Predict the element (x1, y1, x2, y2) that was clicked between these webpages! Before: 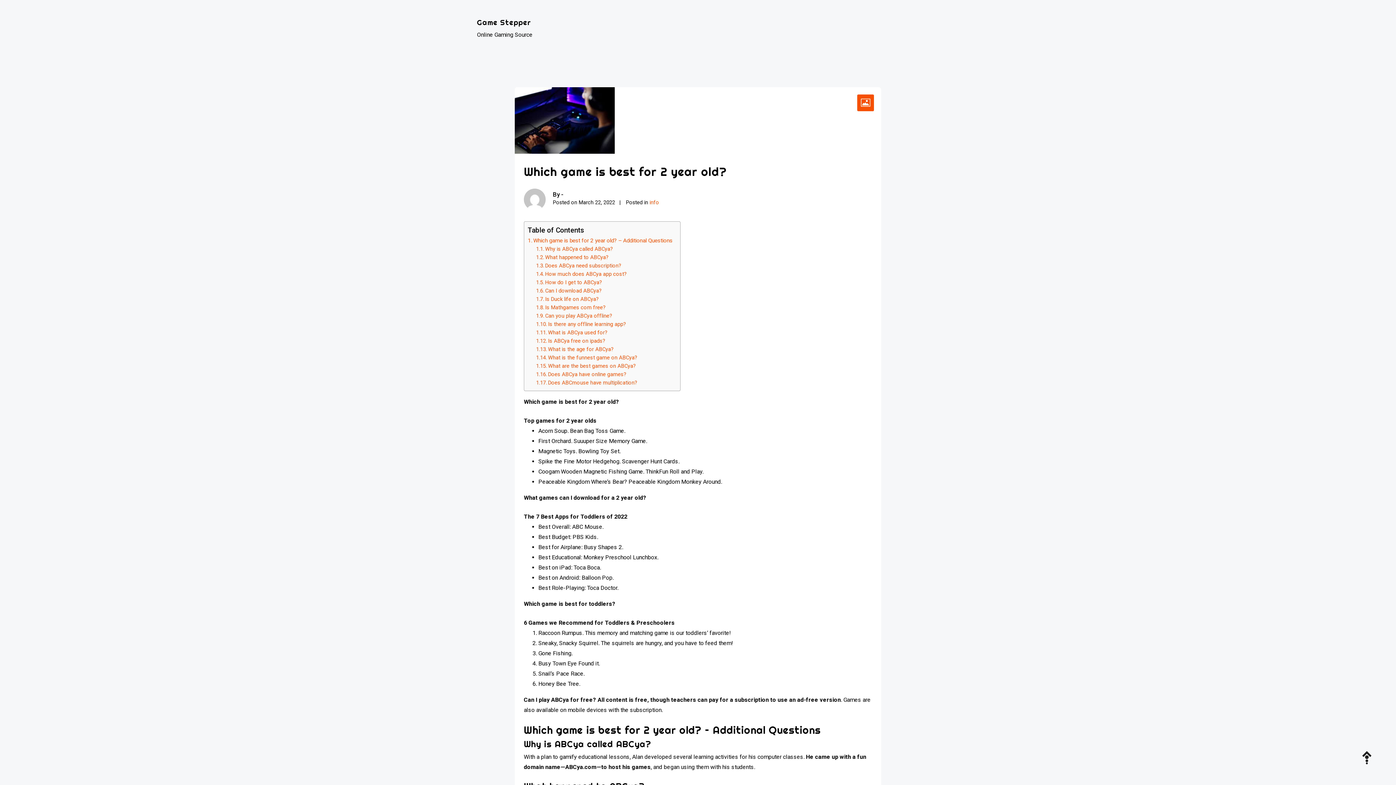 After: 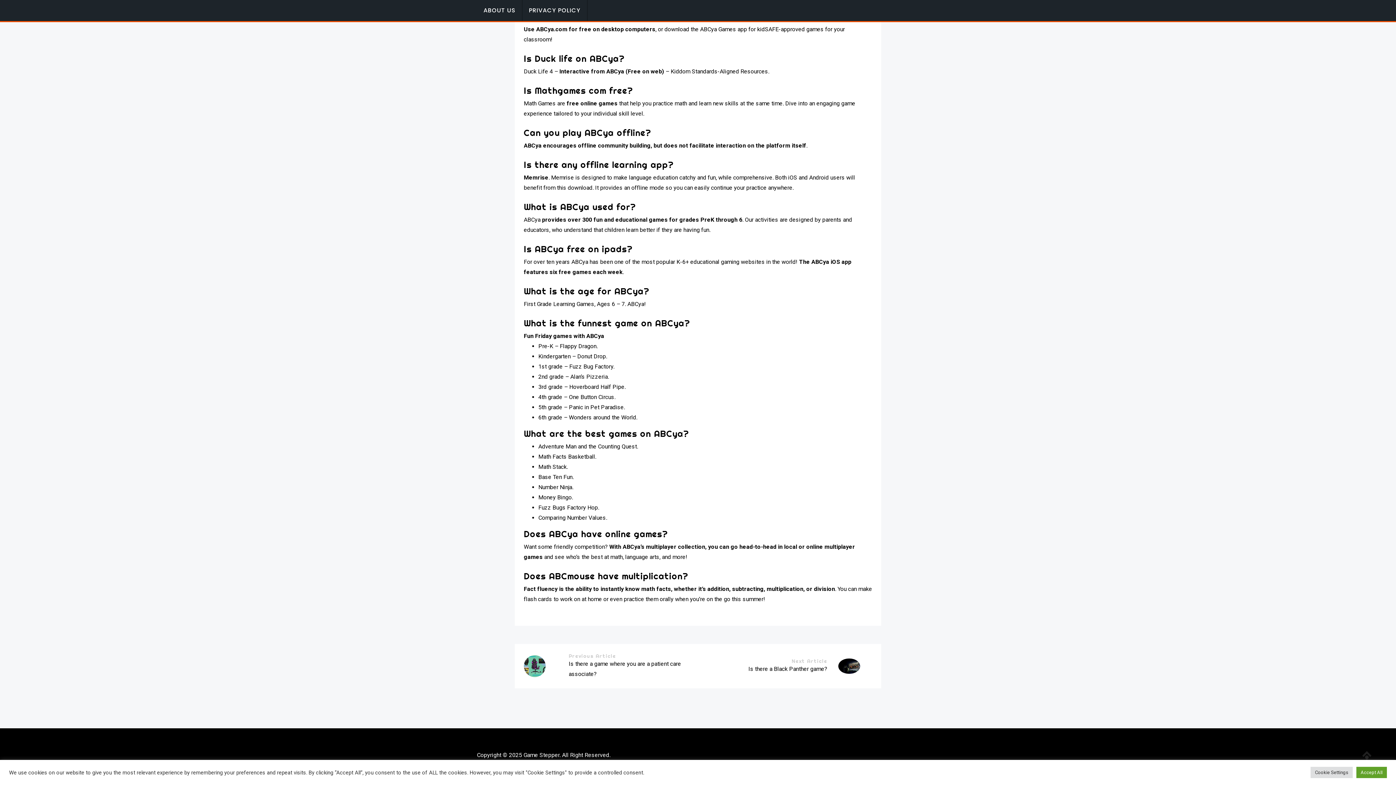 Action: bbox: (545, 288, 601, 294) label: Can I download ABCya?